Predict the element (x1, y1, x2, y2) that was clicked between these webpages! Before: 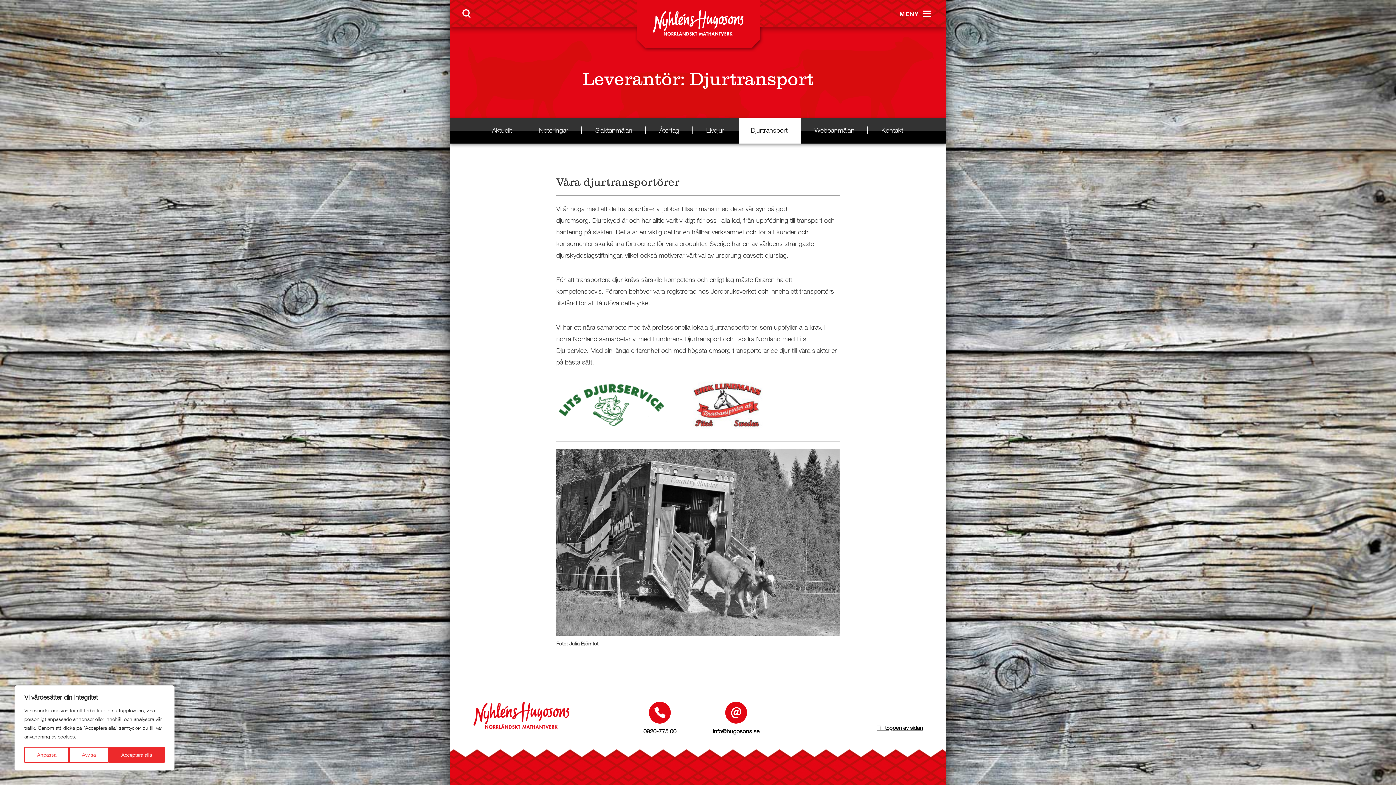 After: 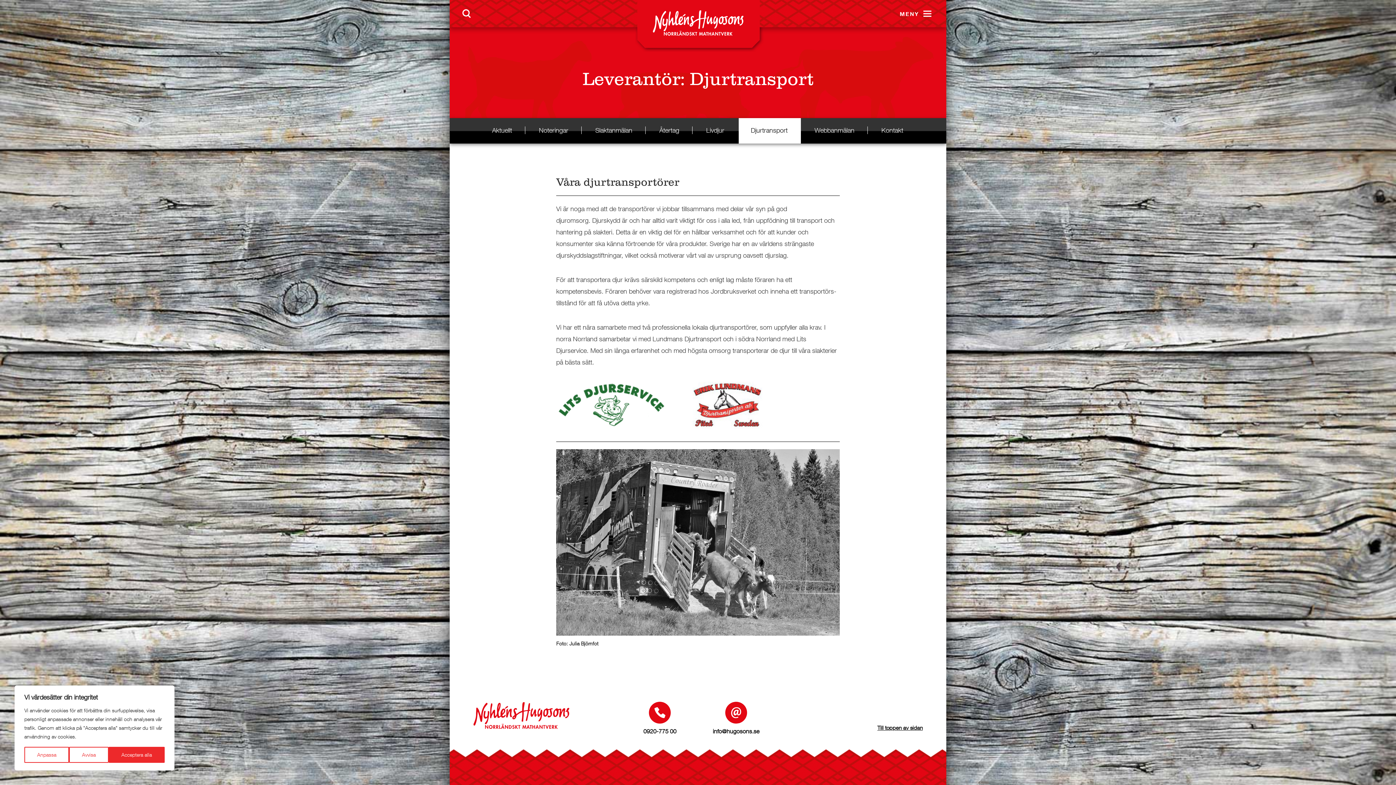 Action: bbox: (666, 400, 785, 408)